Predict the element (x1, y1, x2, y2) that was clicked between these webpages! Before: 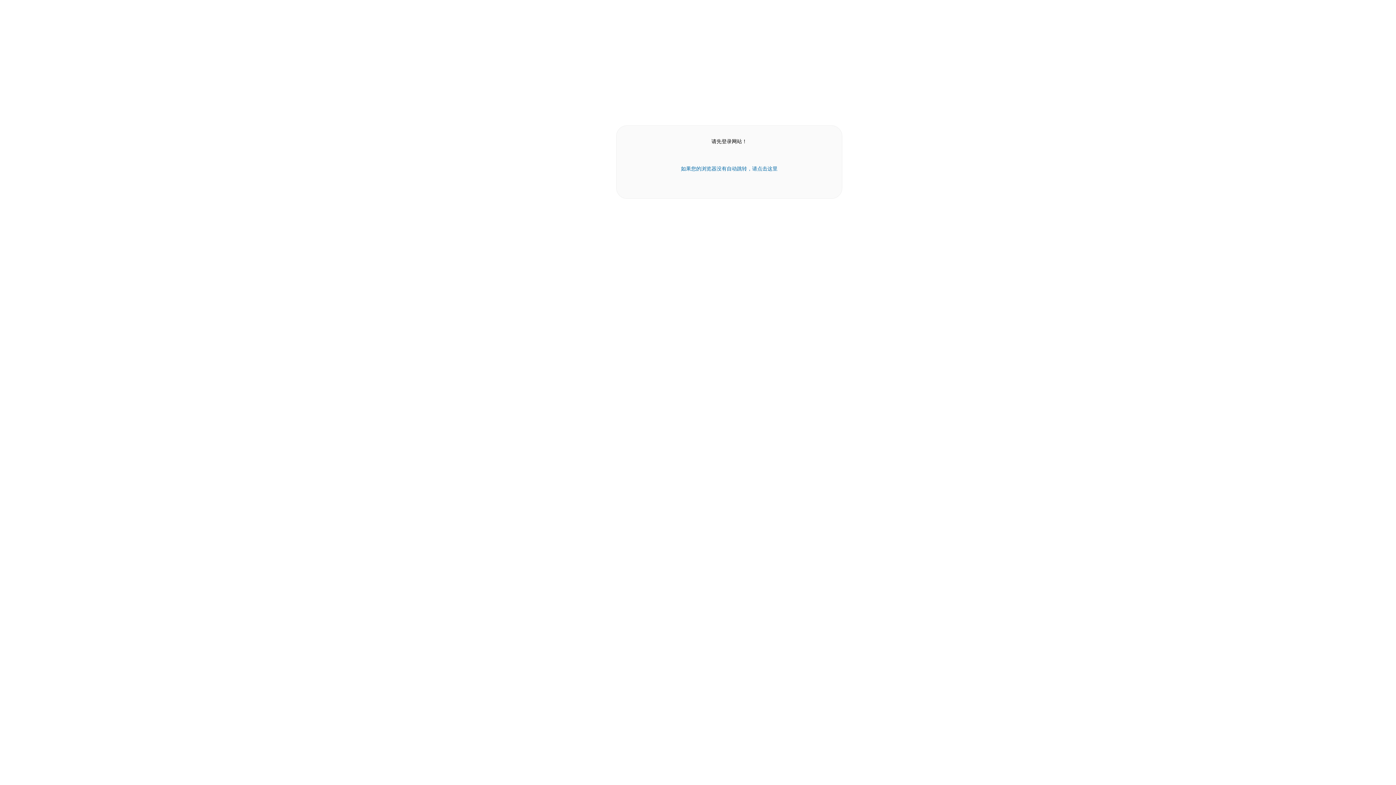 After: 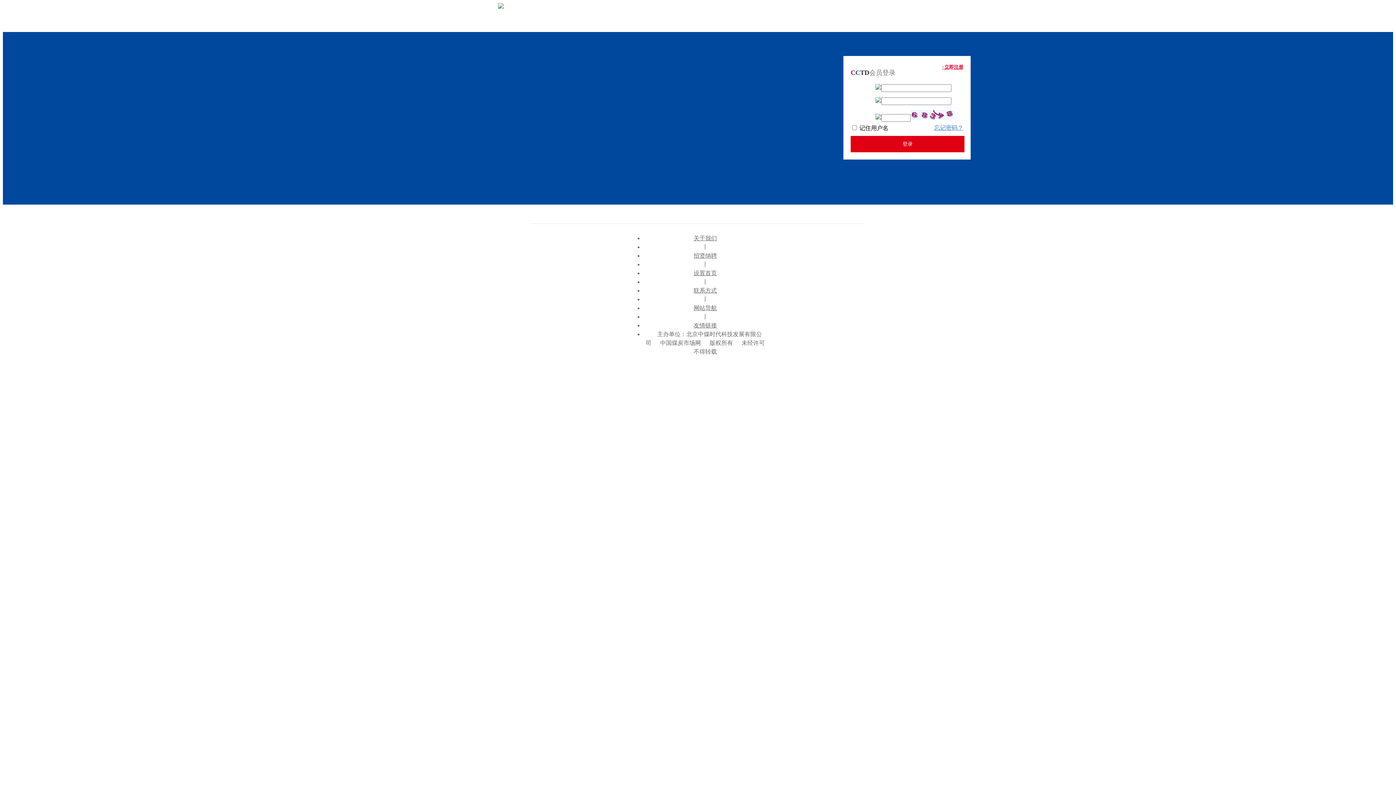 Action: bbox: (681, 166, 777, 171) label: 如果您的浏览器没有自动跳转，请点击这里